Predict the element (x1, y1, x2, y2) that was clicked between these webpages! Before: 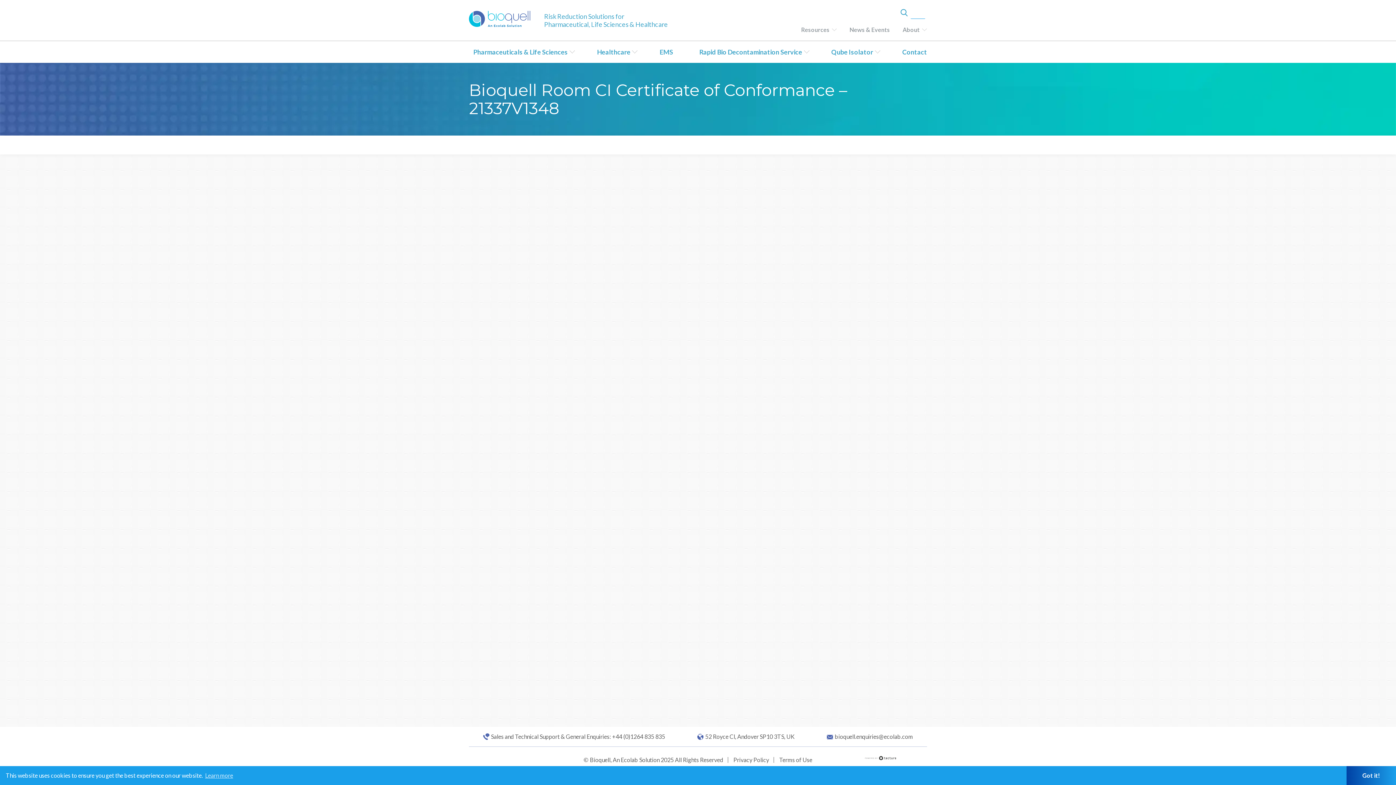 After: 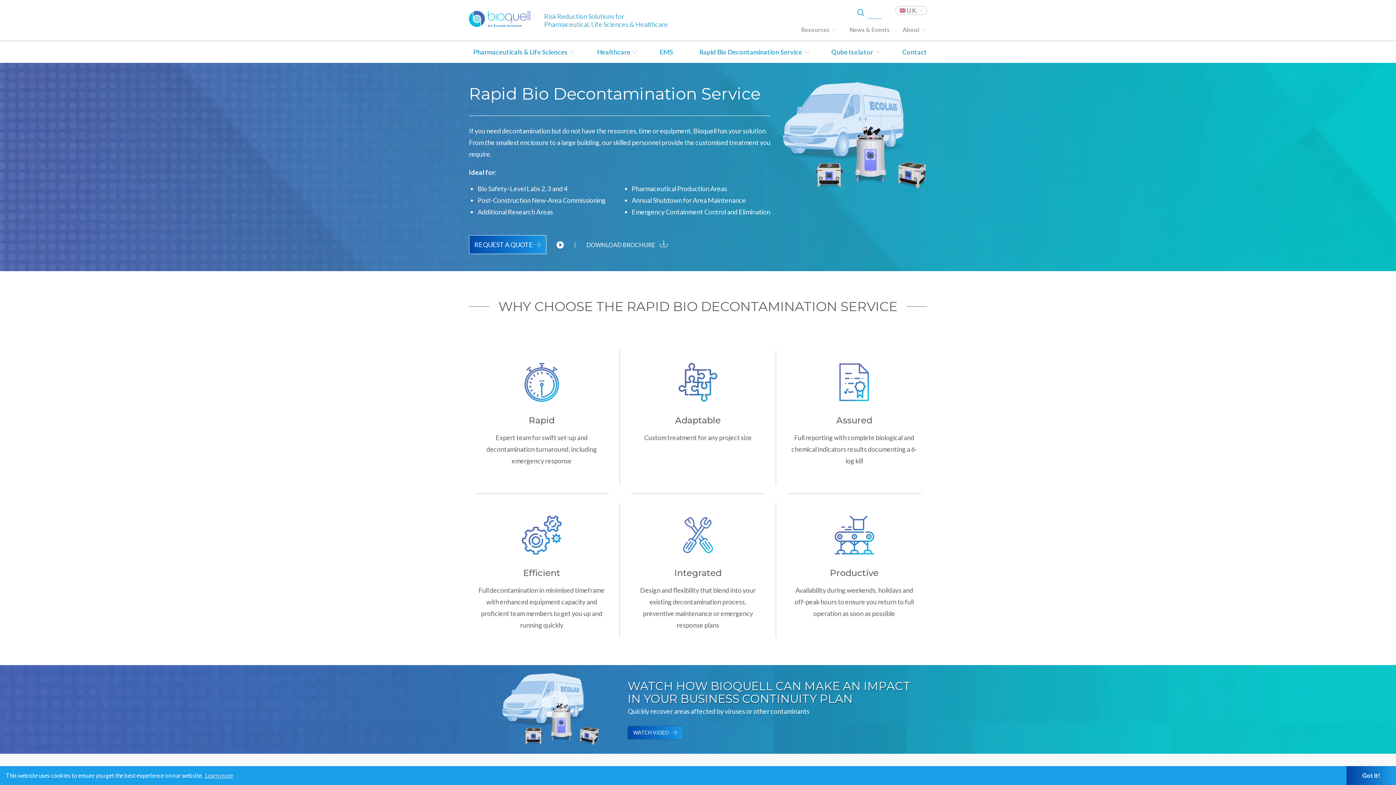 Action: label: Rapid Bio Decontamination Service bbox: (695, 41, 809, 62)